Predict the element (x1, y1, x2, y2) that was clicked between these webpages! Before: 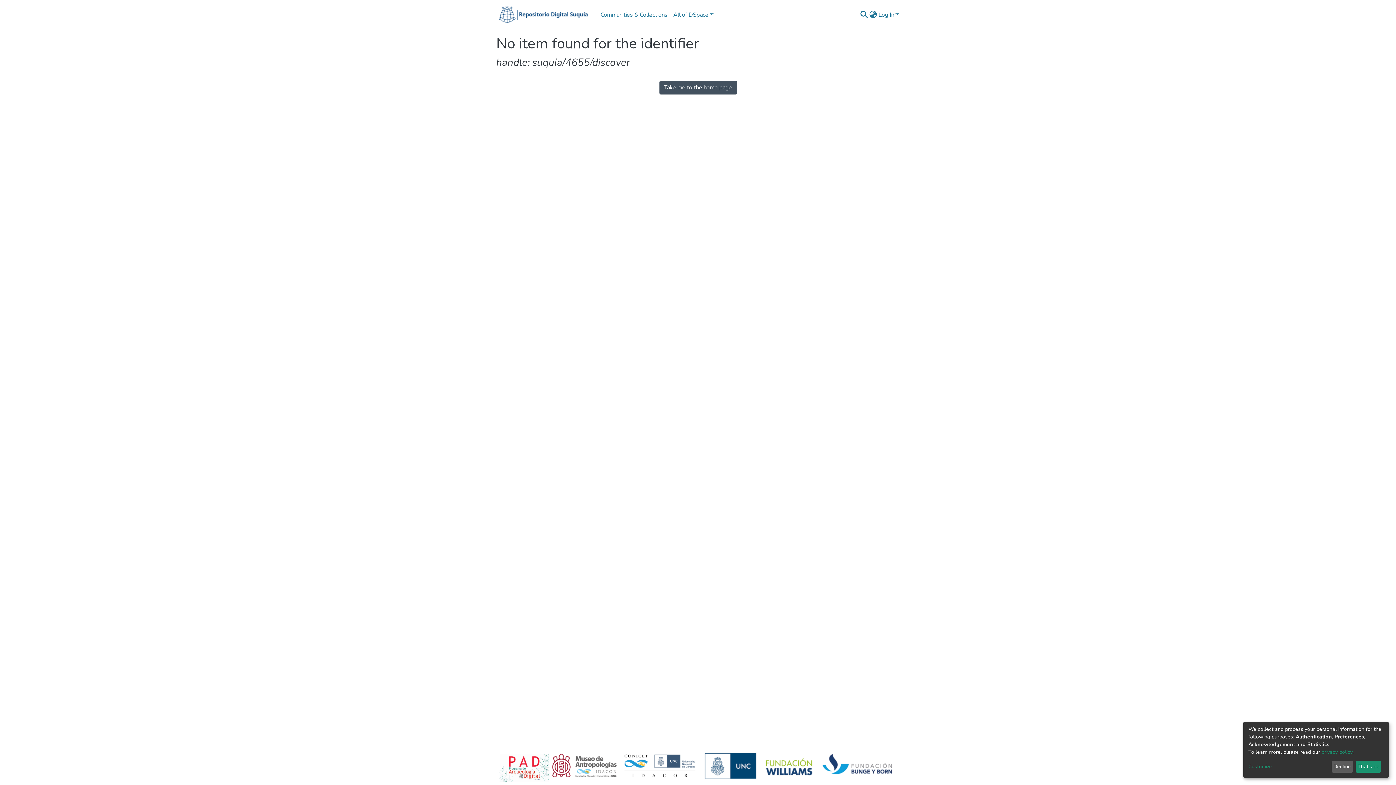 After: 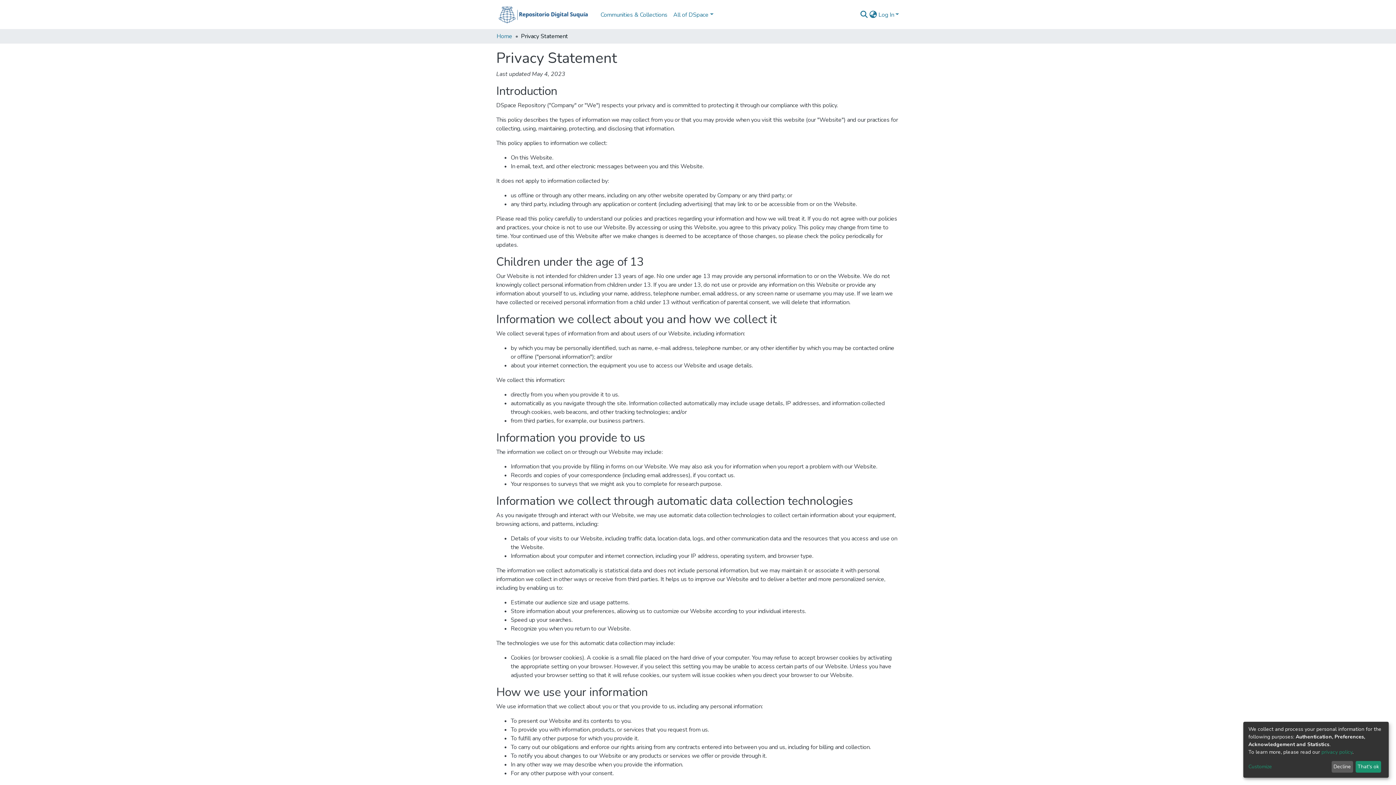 Action: bbox: (1321, 749, 1352, 755) label: privacy policy